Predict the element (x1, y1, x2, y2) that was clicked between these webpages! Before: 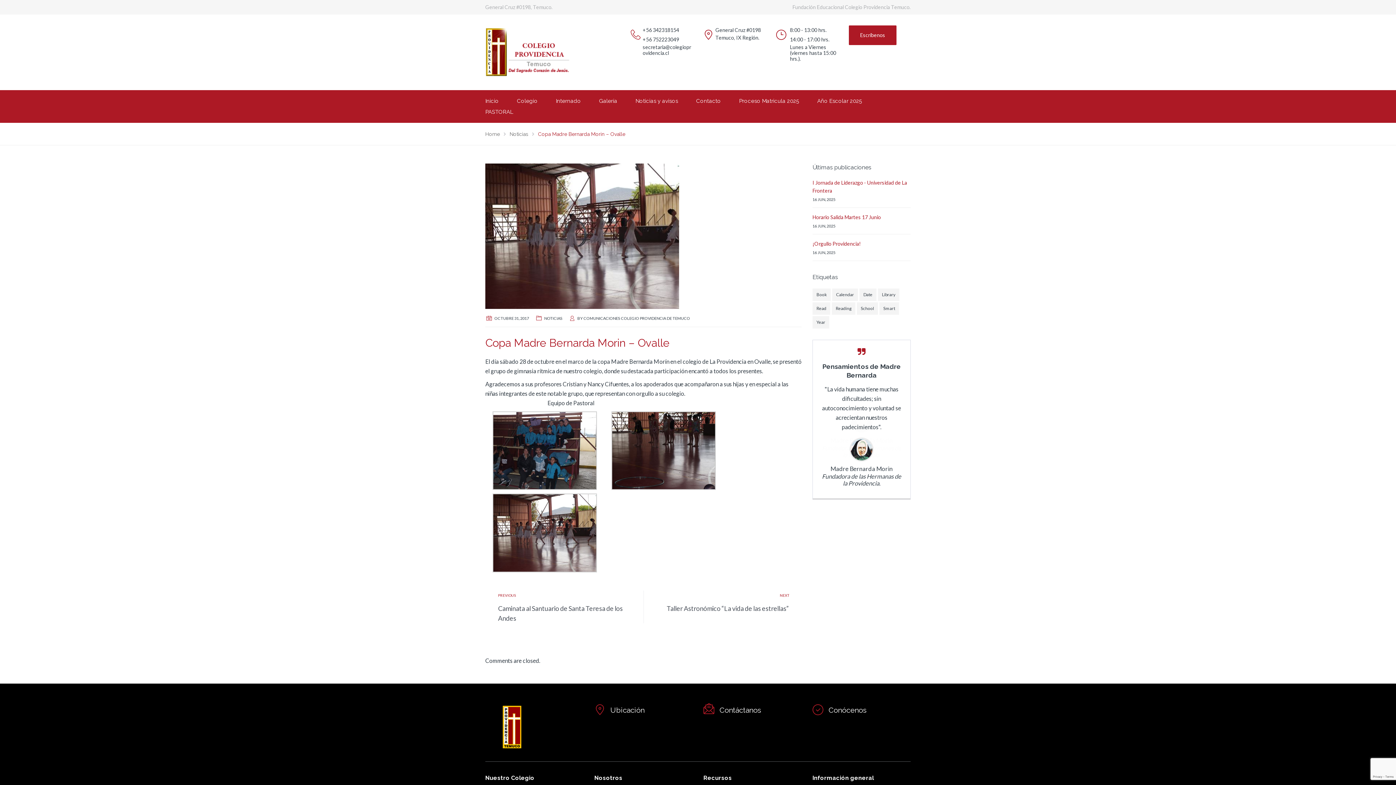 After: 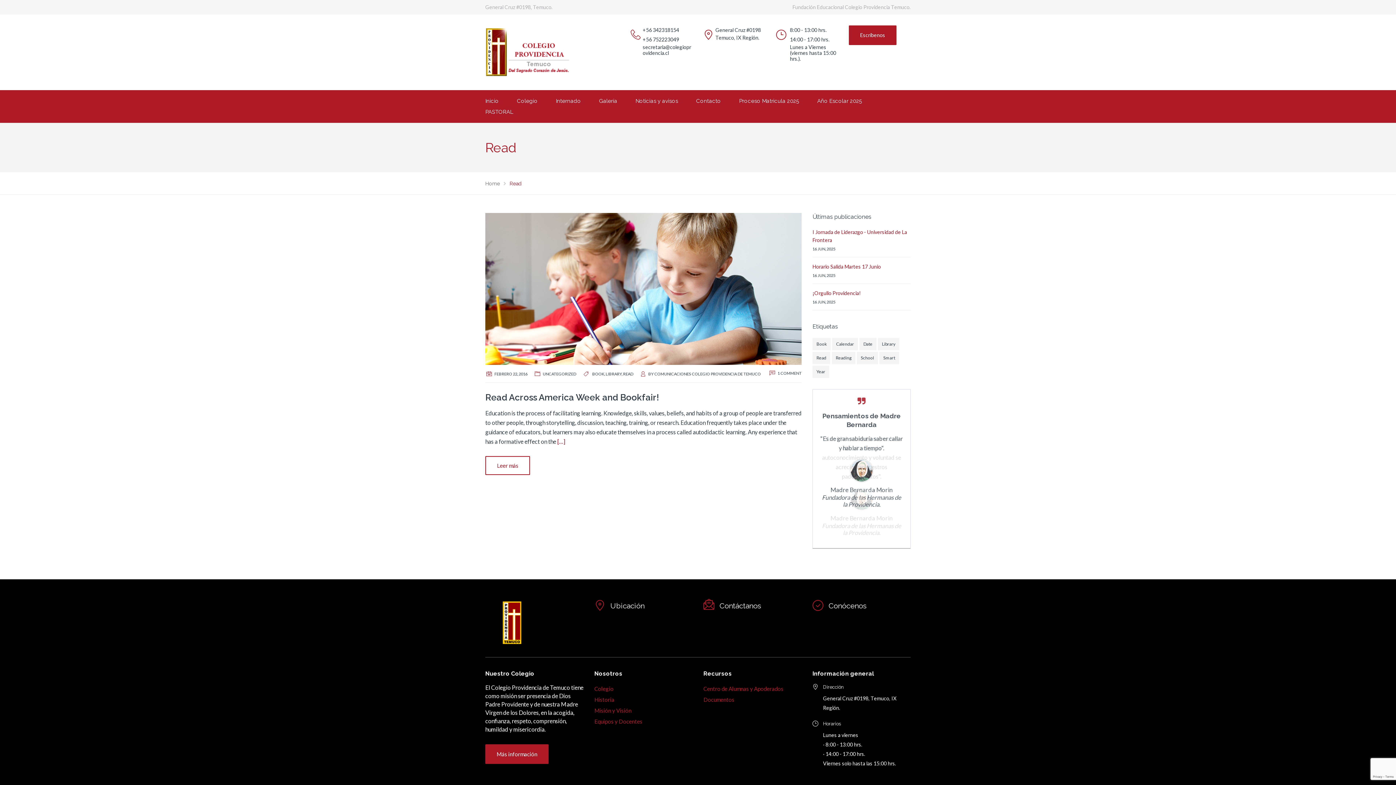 Action: label: Read (1 elemento) bbox: (812, 302, 830, 314)